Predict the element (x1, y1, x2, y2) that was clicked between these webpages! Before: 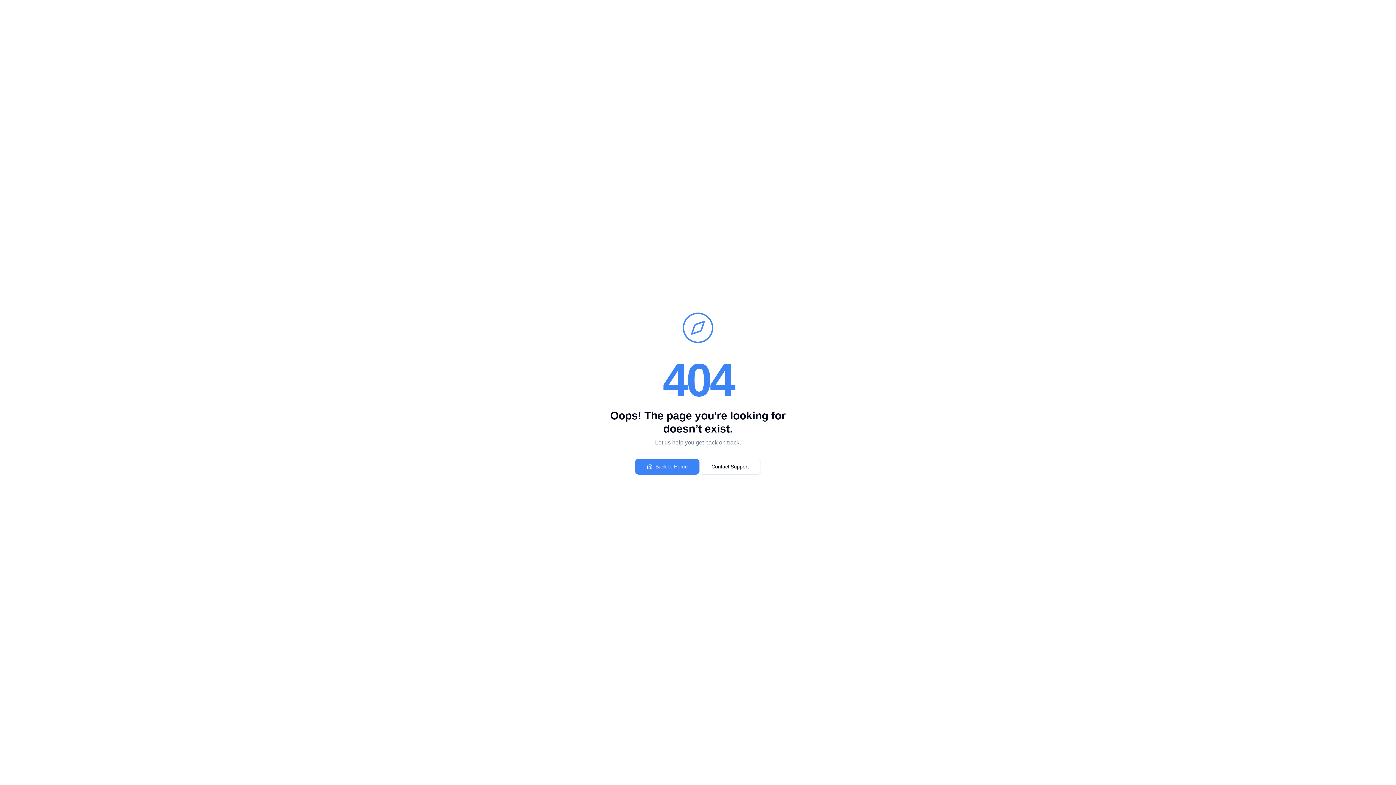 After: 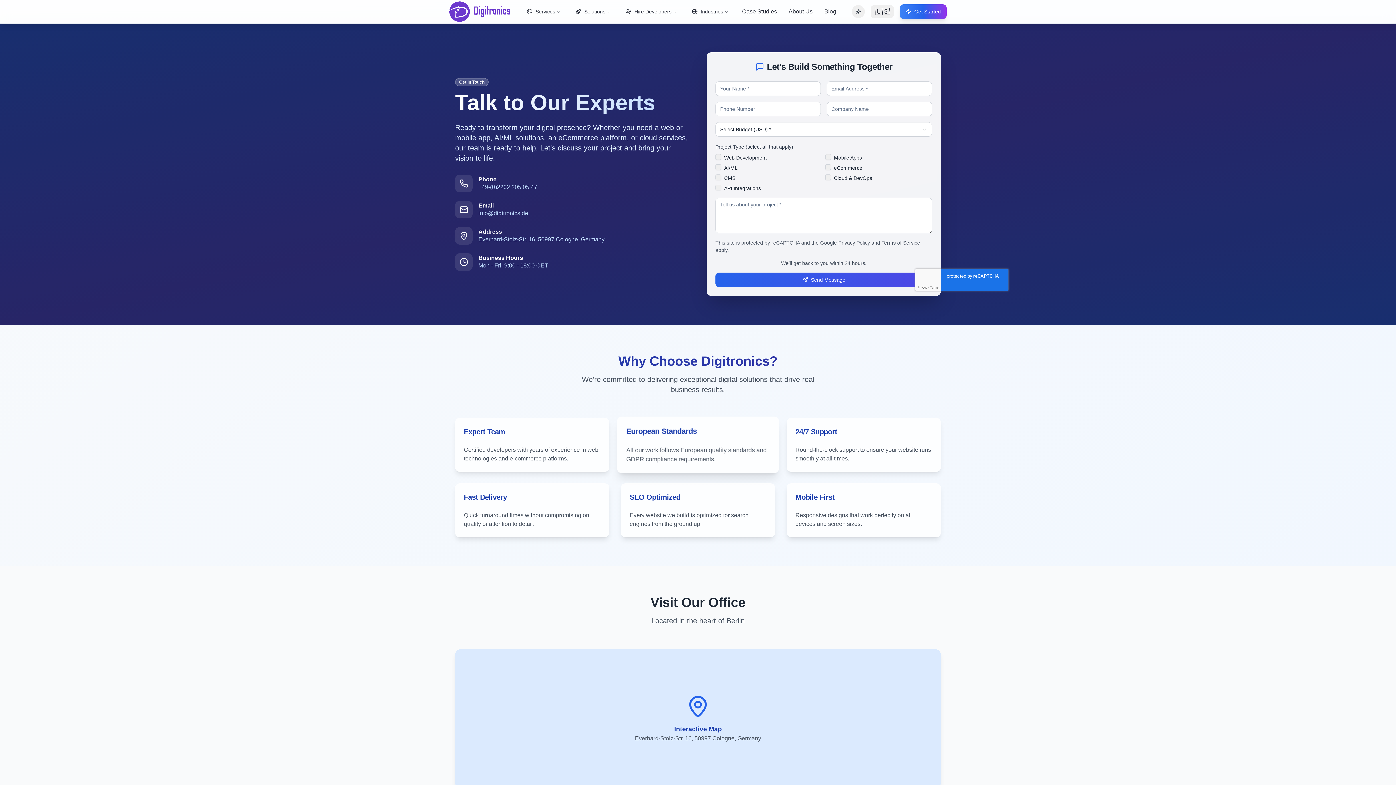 Action: bbox: (699, 458, 761, 474) label: Contact Support